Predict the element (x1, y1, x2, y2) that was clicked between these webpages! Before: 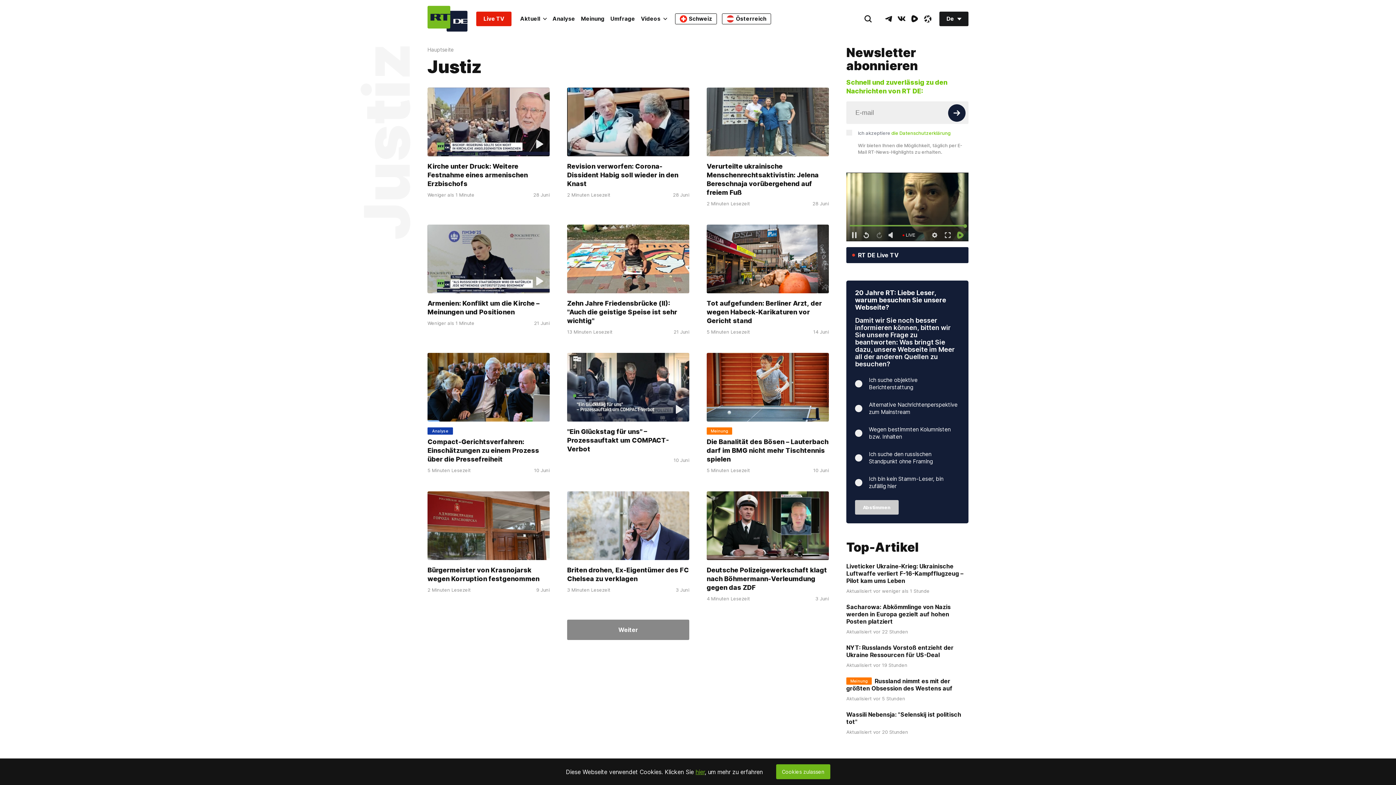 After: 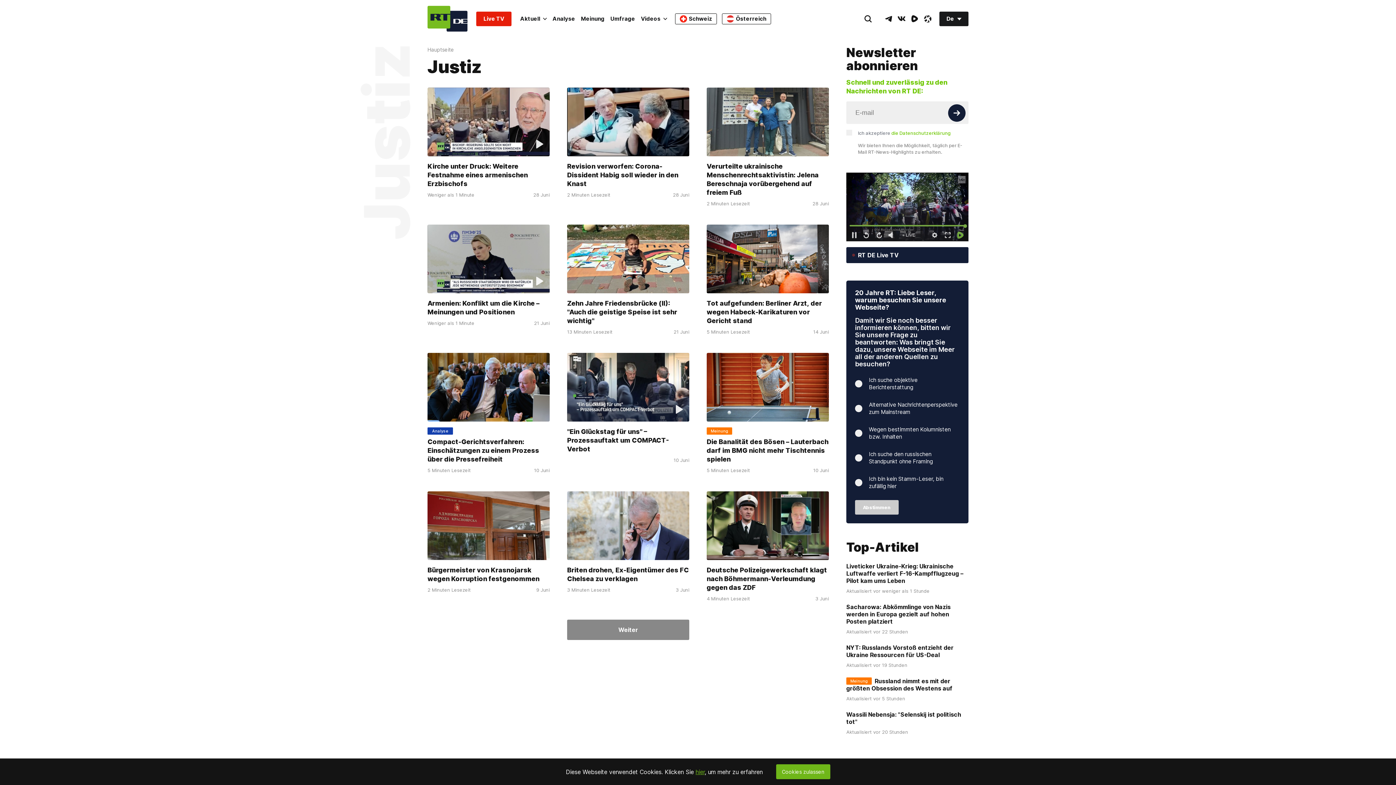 Action: bbox: (846, 247, 968, 263) label: RT DE Live TV